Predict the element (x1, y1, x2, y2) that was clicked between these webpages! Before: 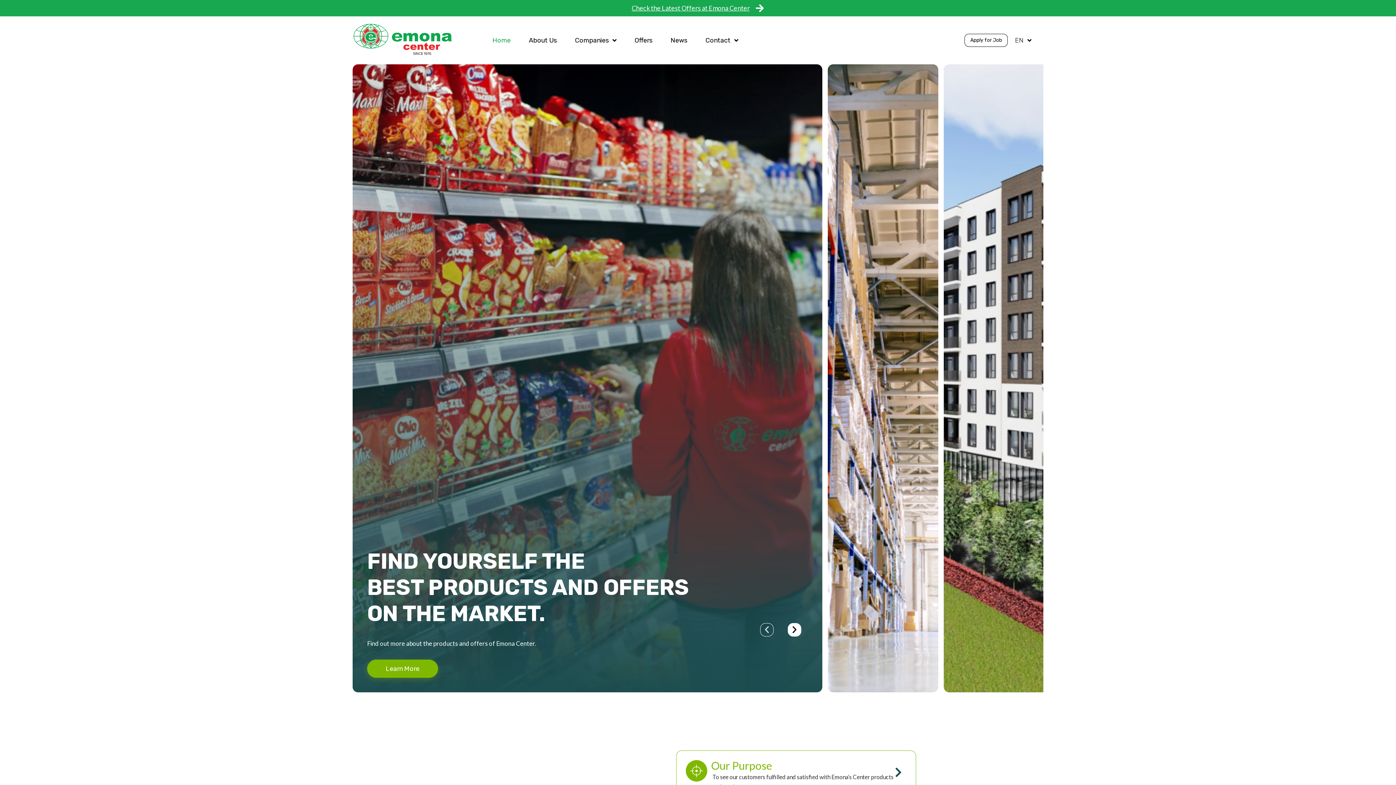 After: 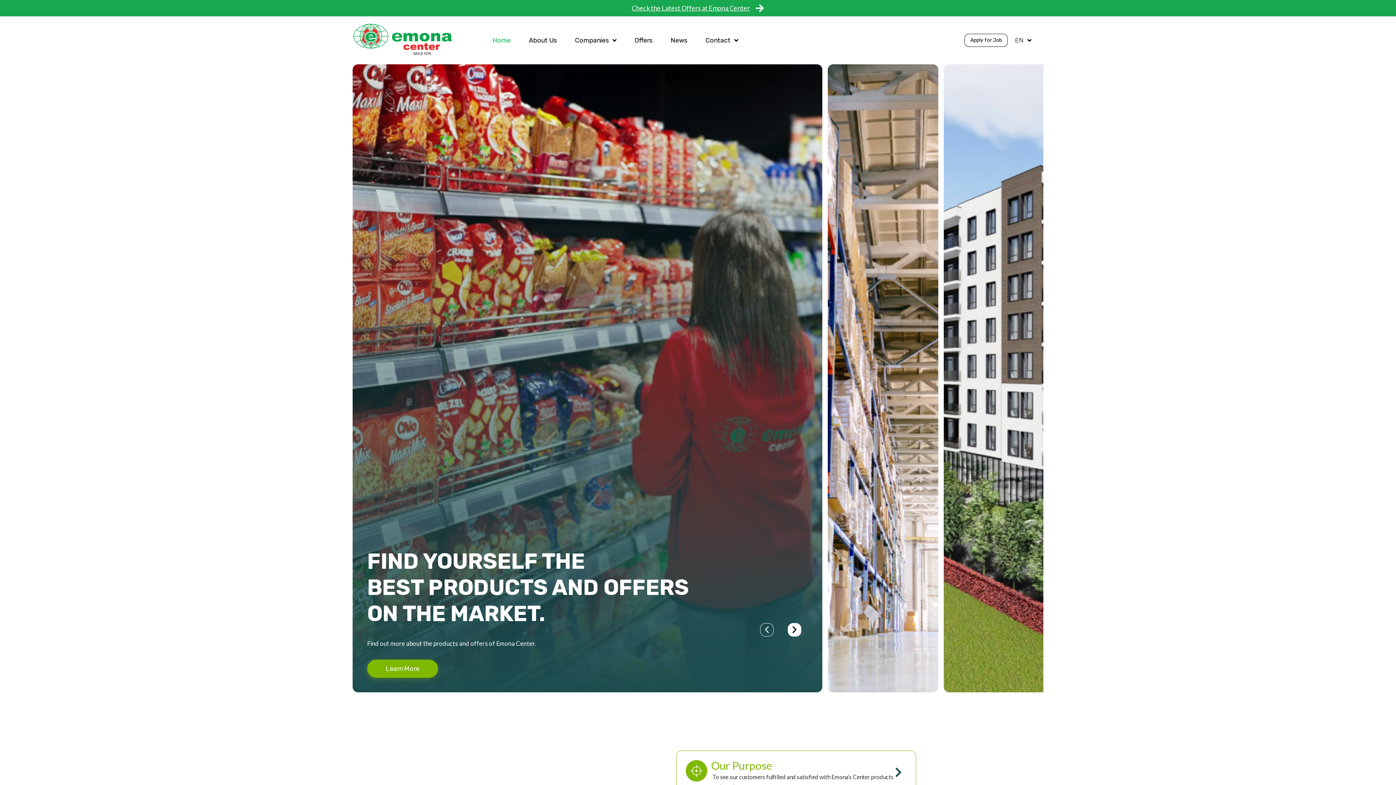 Action: bbox: (352, 20, 478, 57)